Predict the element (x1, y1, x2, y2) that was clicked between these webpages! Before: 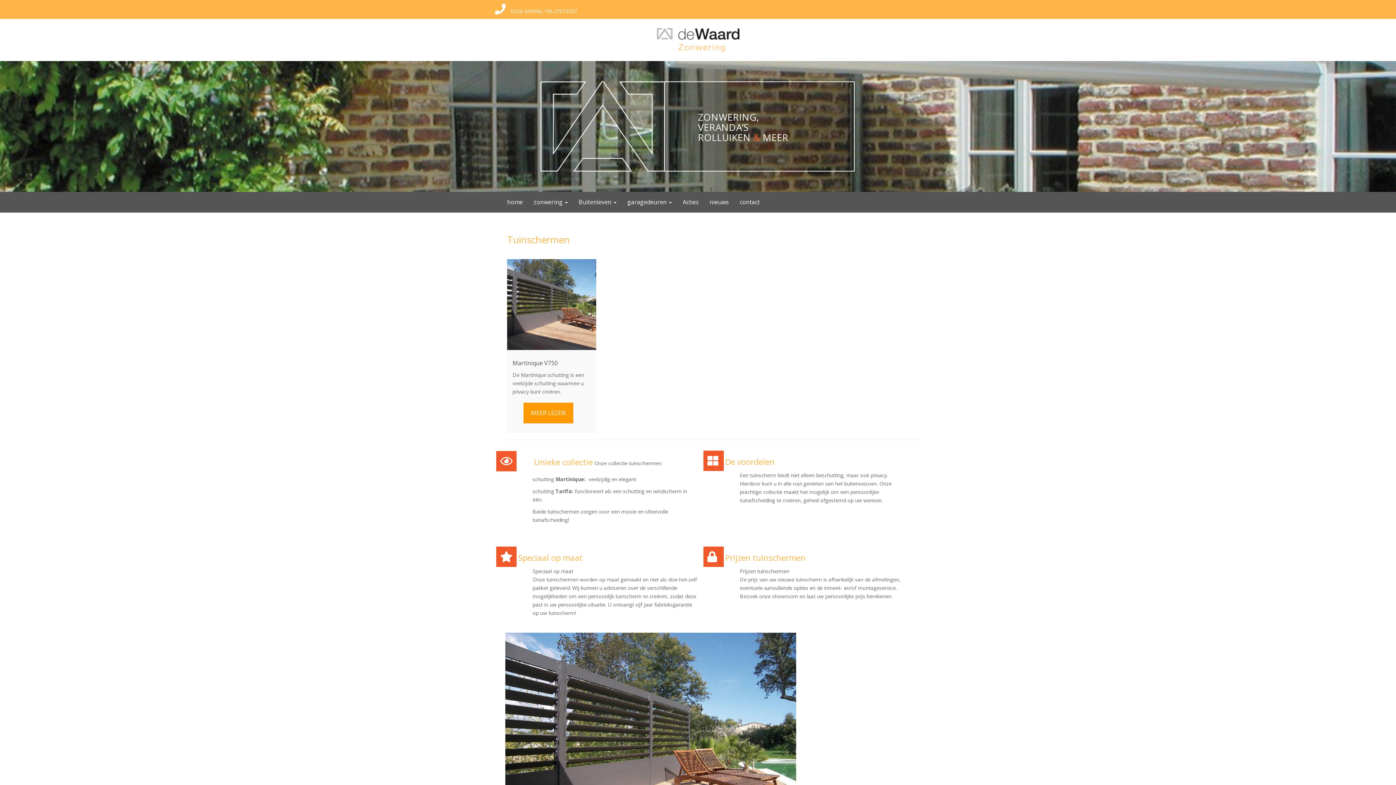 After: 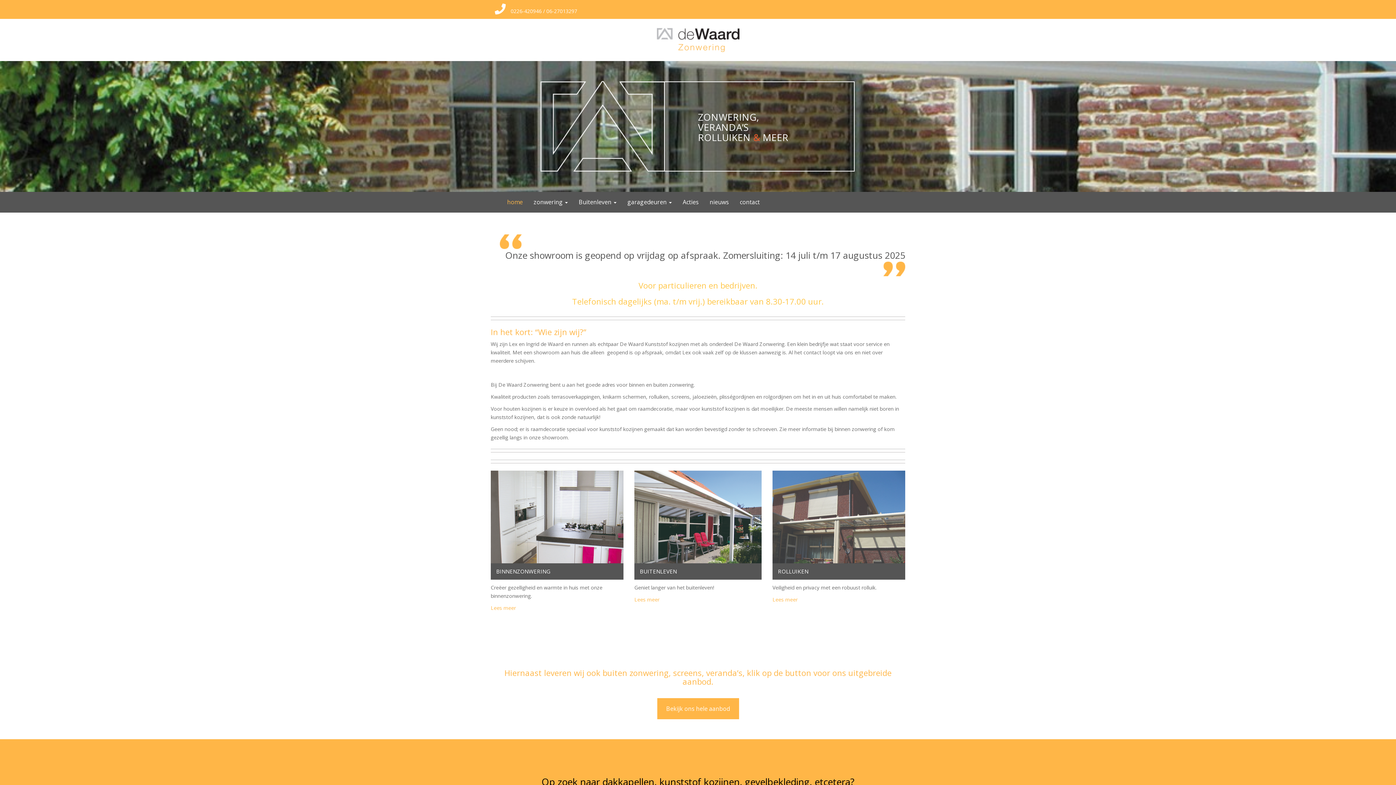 Action: label: home bbox: (501, 192, 528, 212)